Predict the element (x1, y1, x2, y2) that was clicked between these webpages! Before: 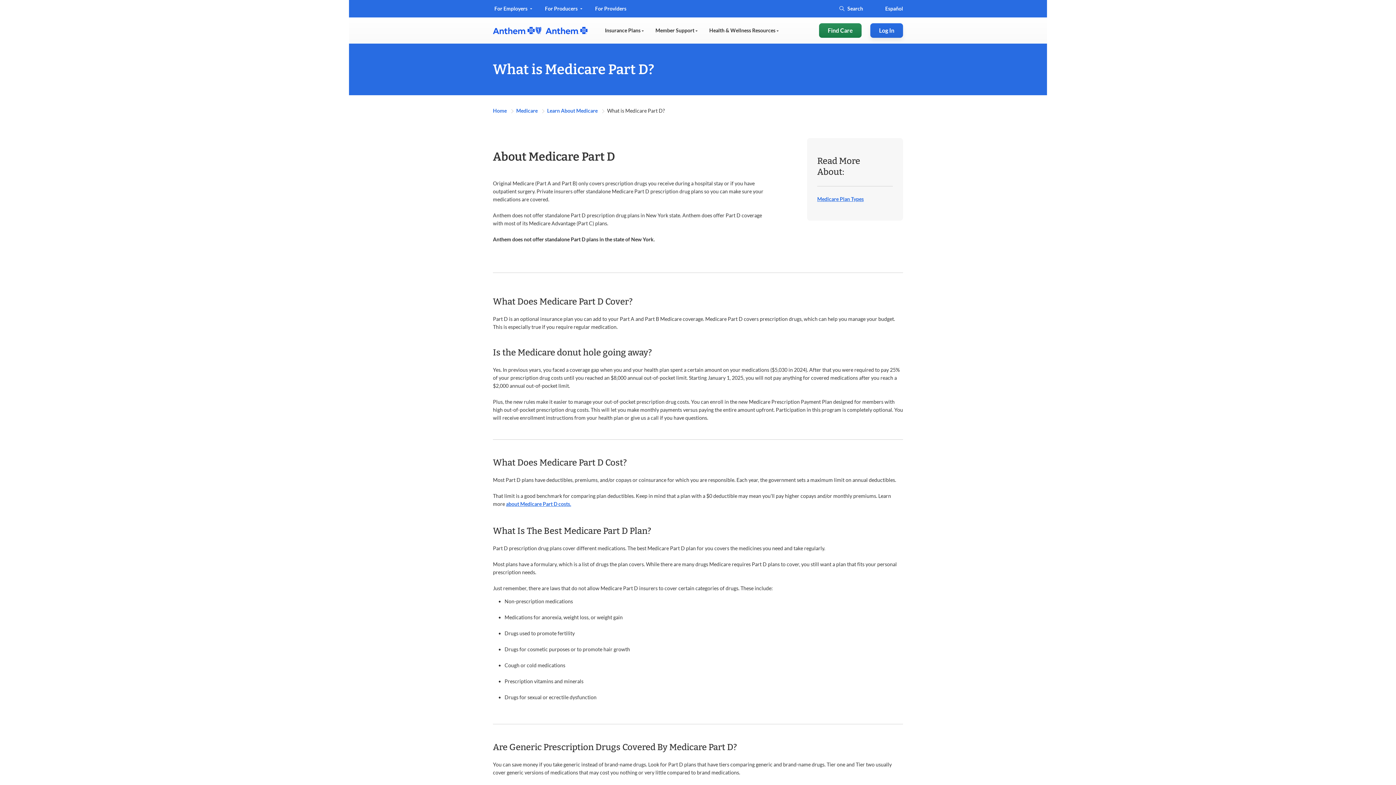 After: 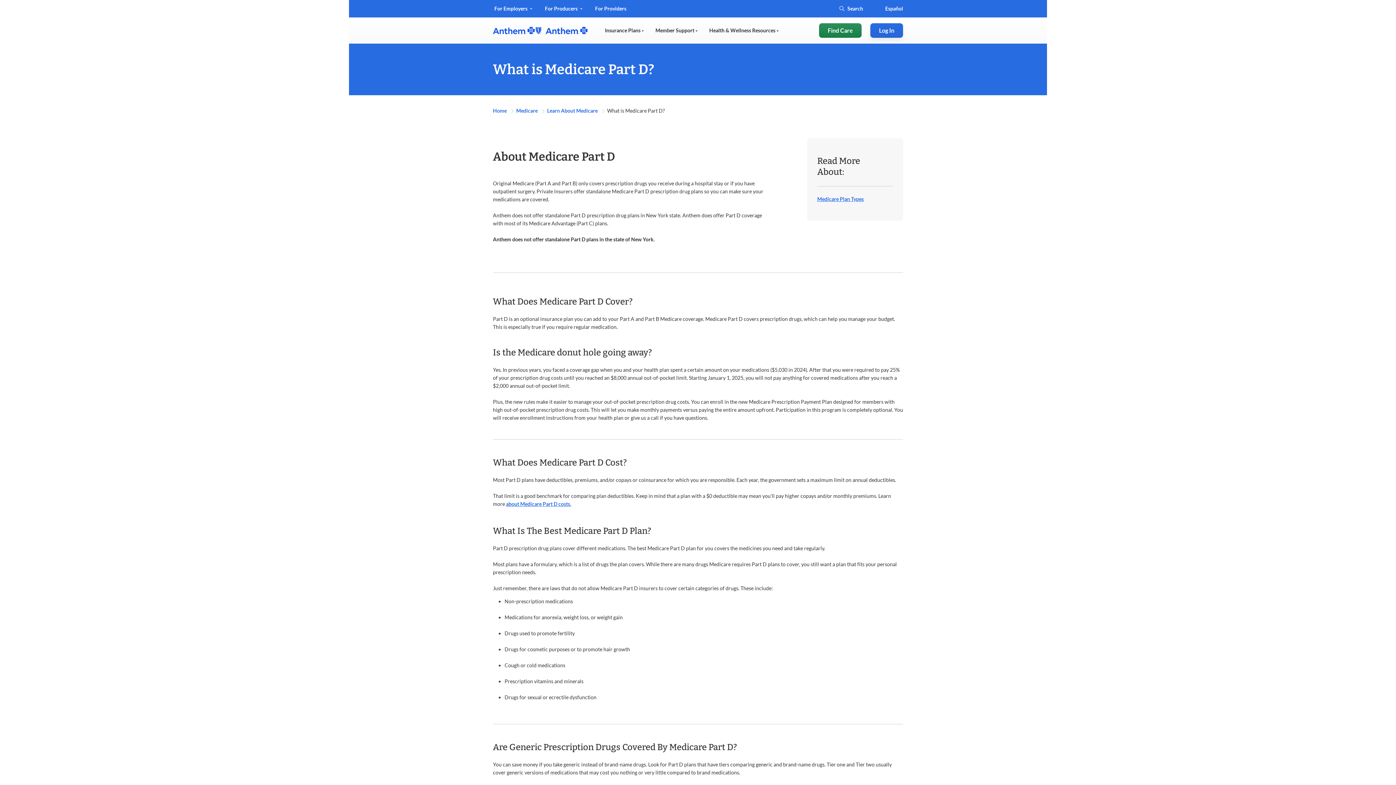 Action: label: What is Medicare Part D? bbox: (607, 107, 665, 113)